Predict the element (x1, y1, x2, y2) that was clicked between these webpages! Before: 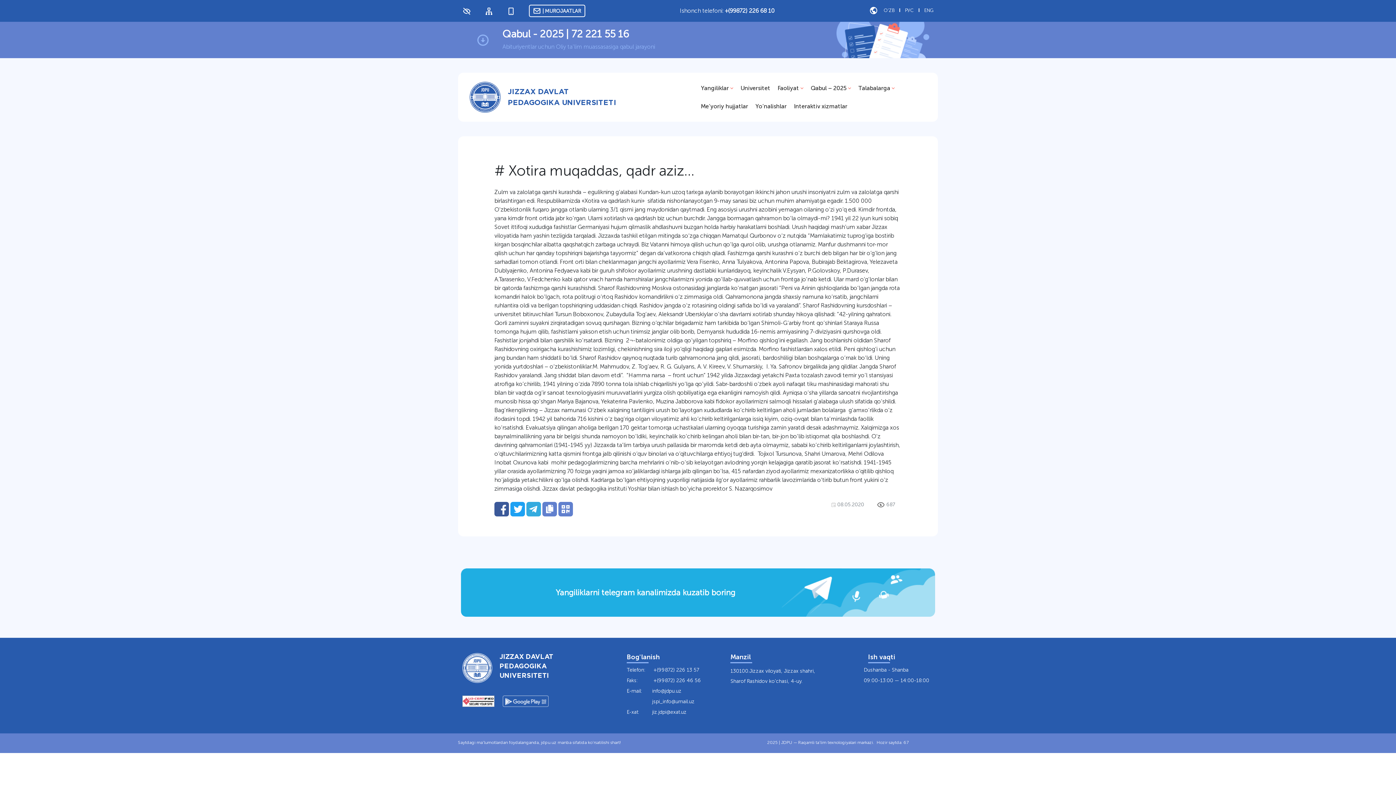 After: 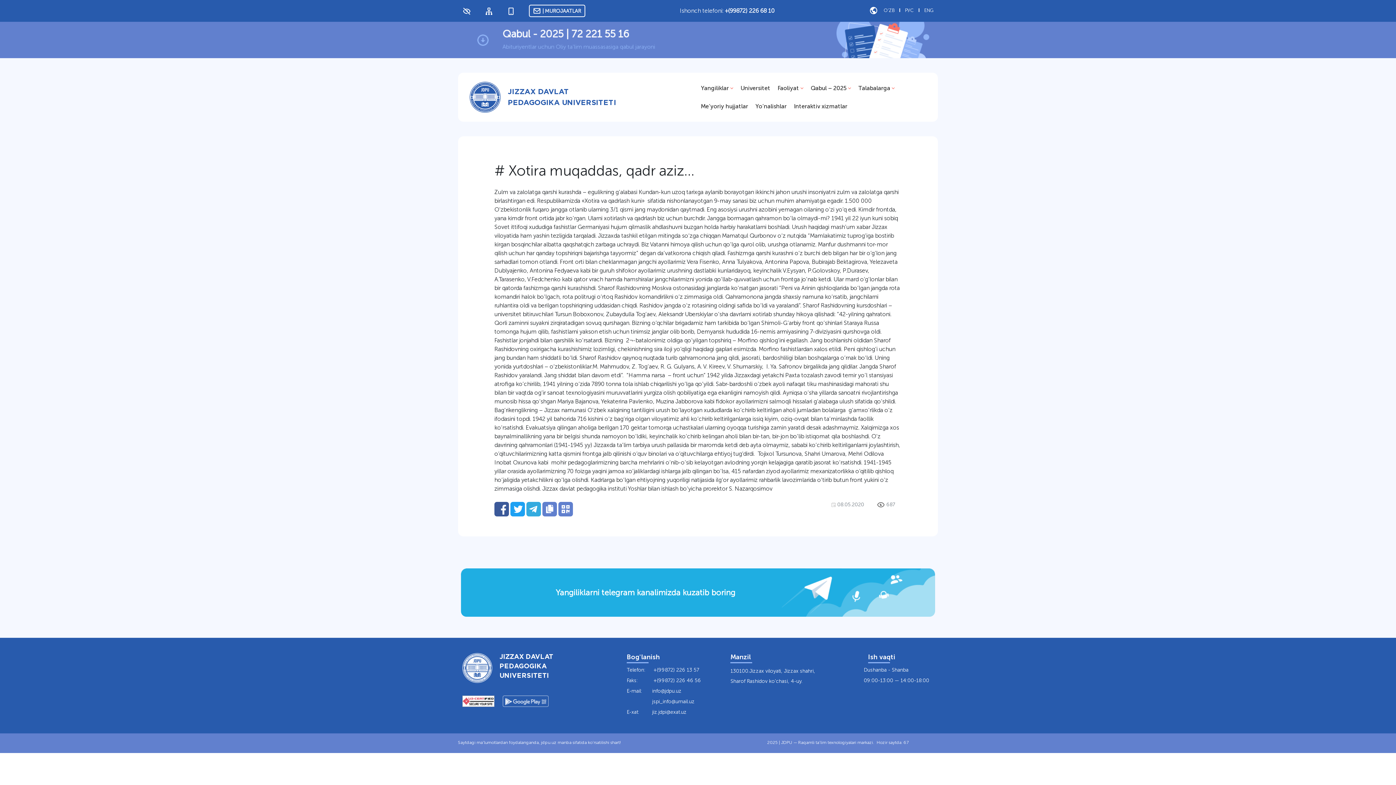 Action: bbox: (510, 508, 525, 515)